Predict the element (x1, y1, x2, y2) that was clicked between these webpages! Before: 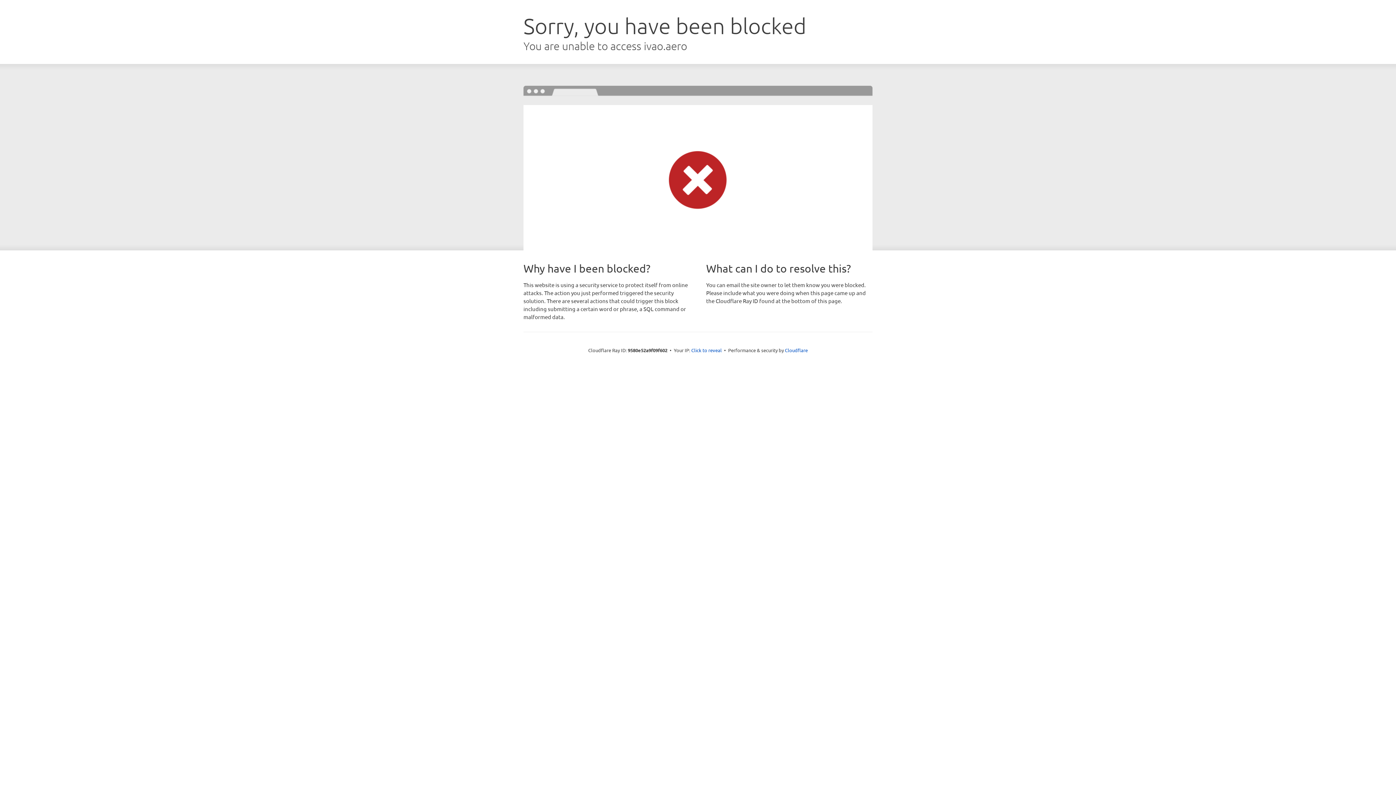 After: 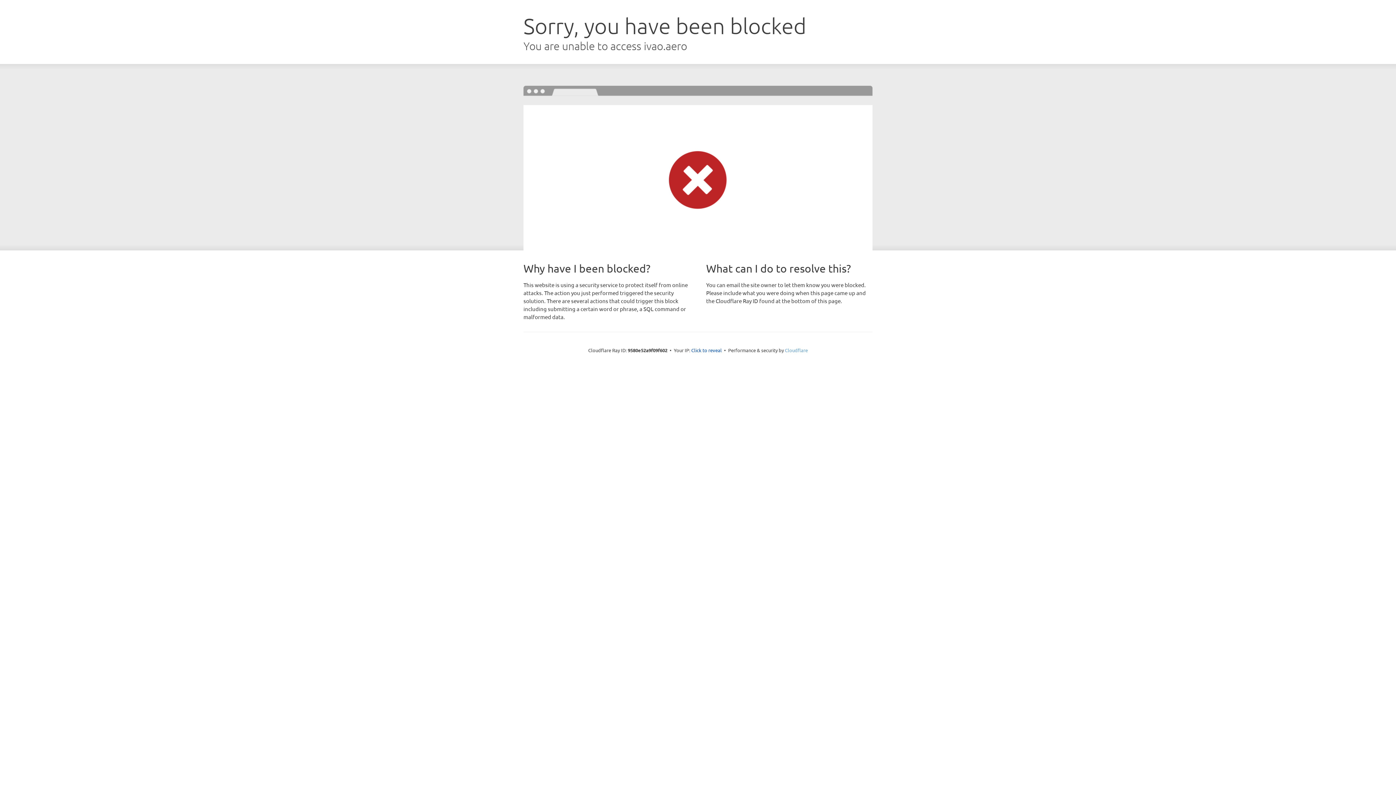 Action: label: Cloudflare bbox: (785, 347, 808, 353)